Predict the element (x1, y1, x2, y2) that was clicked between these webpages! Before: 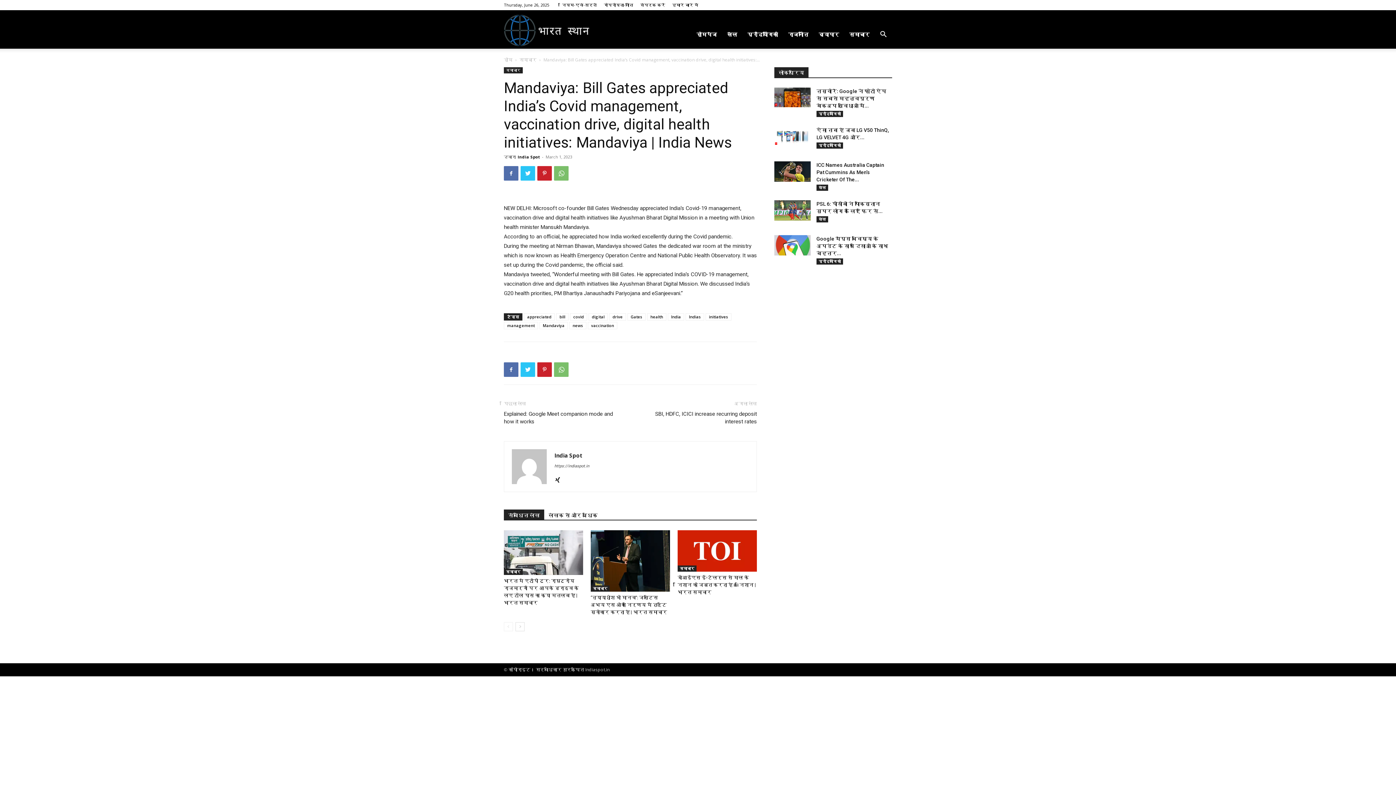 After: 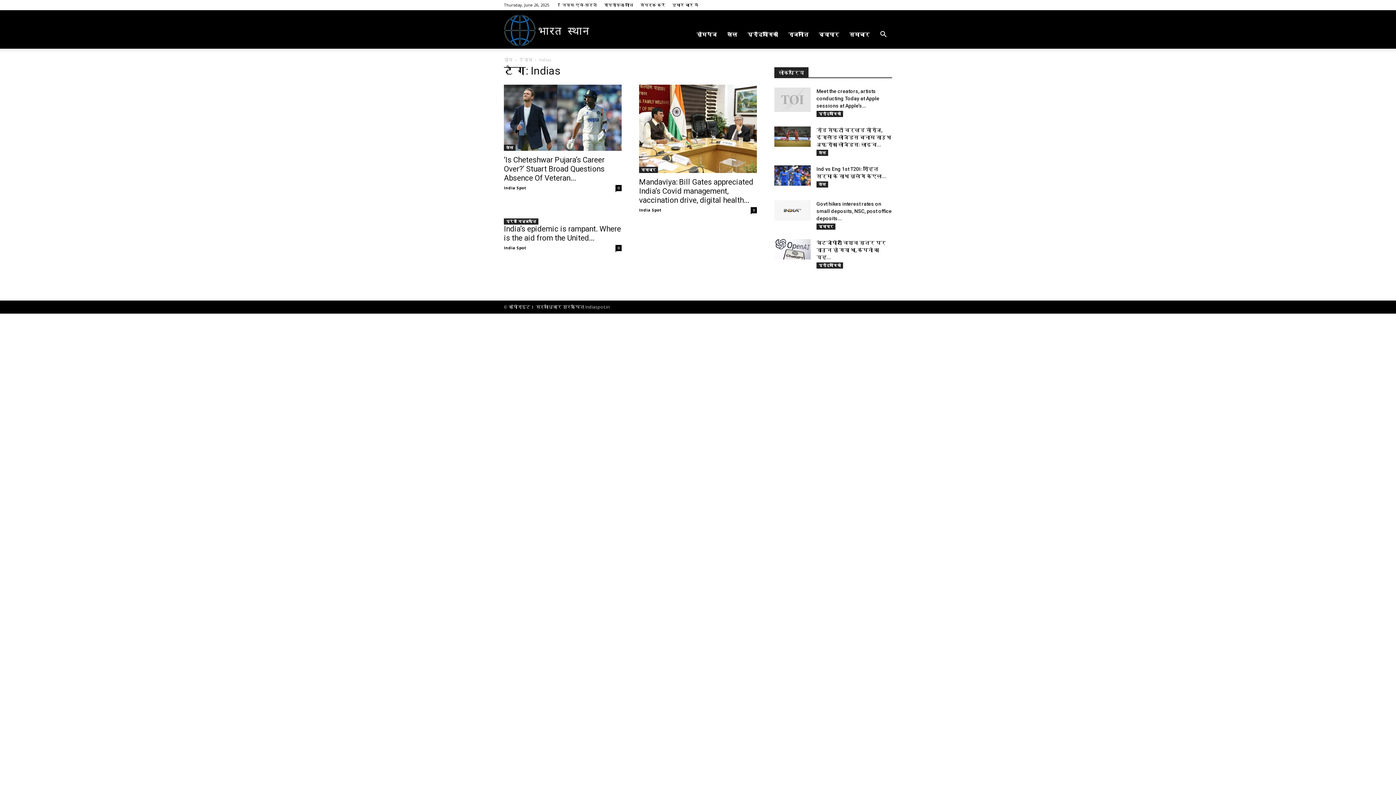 Action: bbox: (685, 313, 704, 320) label: Indias